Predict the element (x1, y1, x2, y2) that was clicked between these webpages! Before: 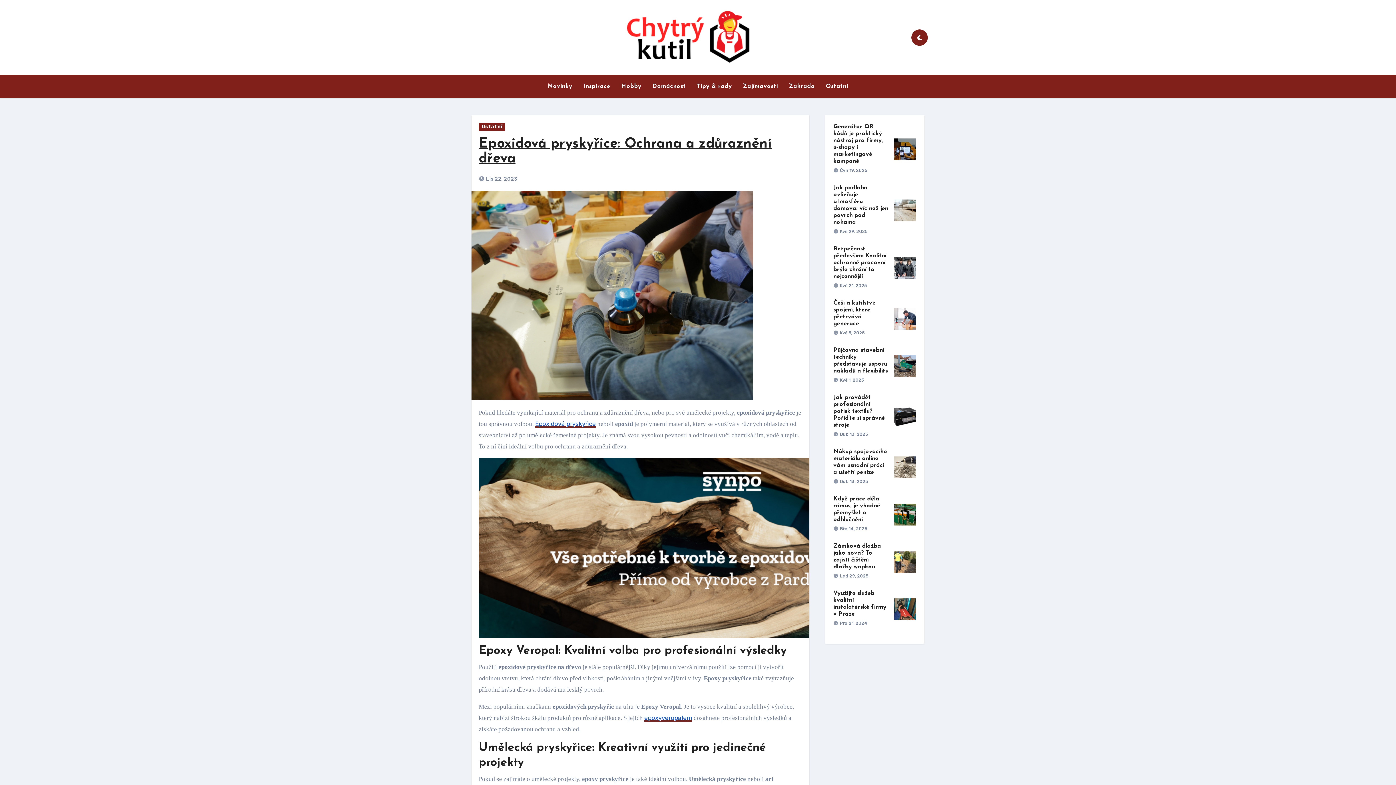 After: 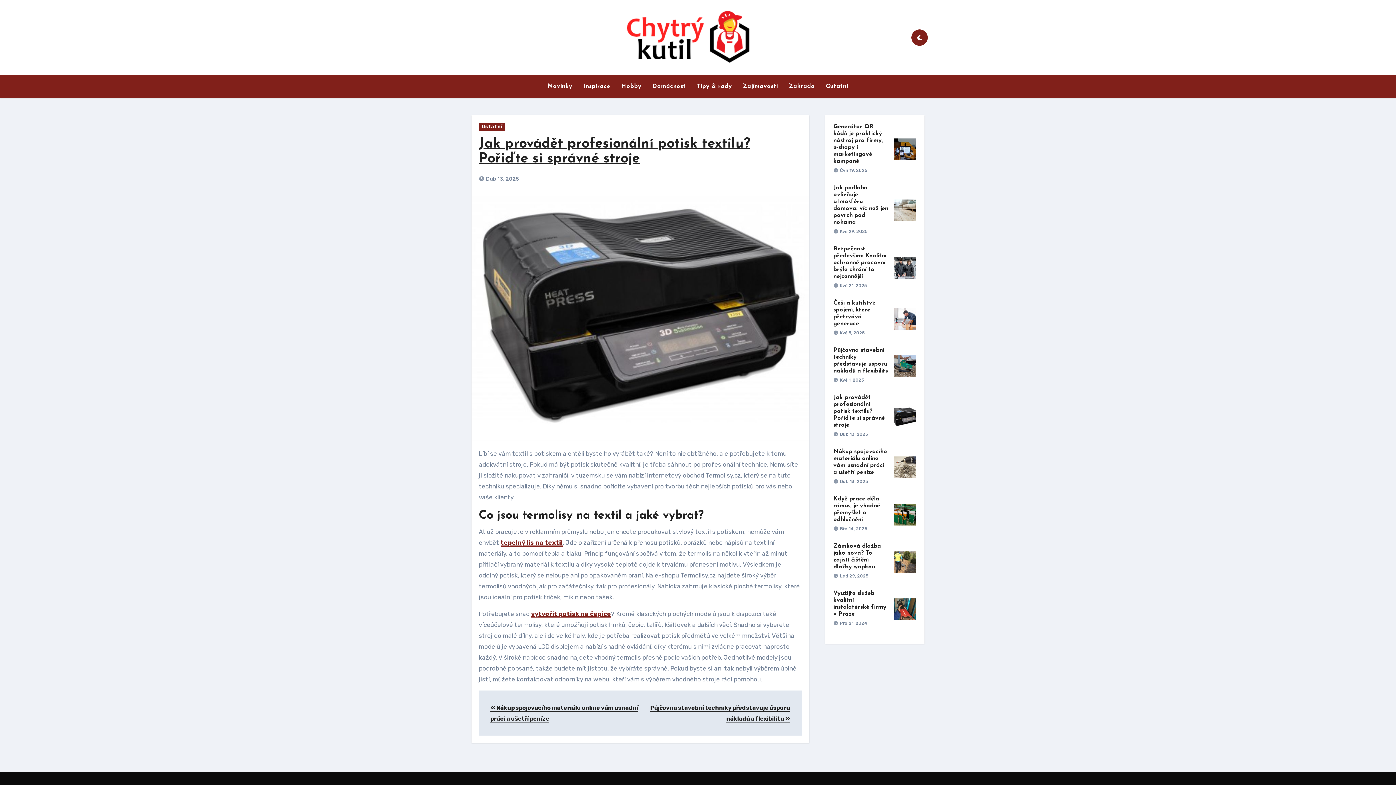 Action: label: Jak provádět profesionální potisk textilu? Pořiďte si správné stroje bbox: (833, 394, 885, 428)